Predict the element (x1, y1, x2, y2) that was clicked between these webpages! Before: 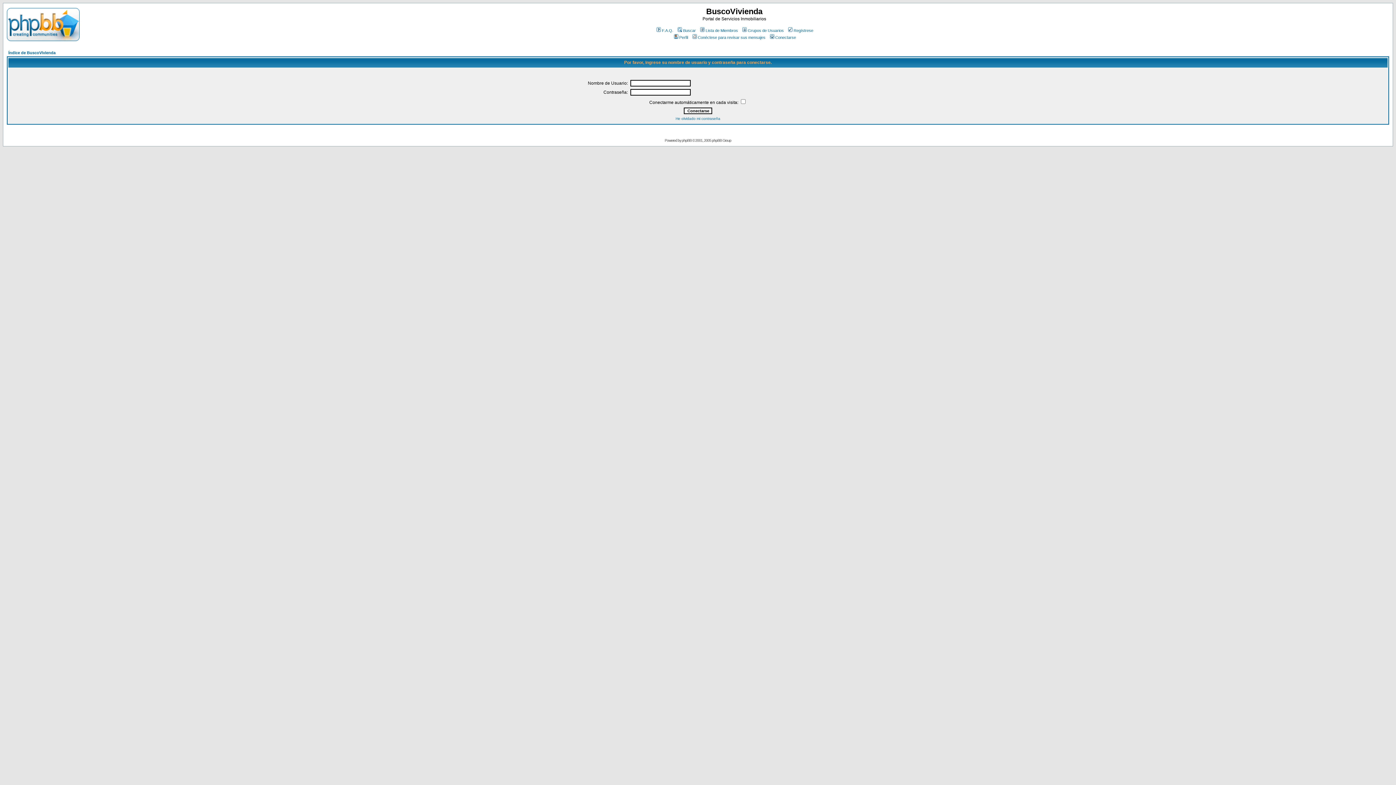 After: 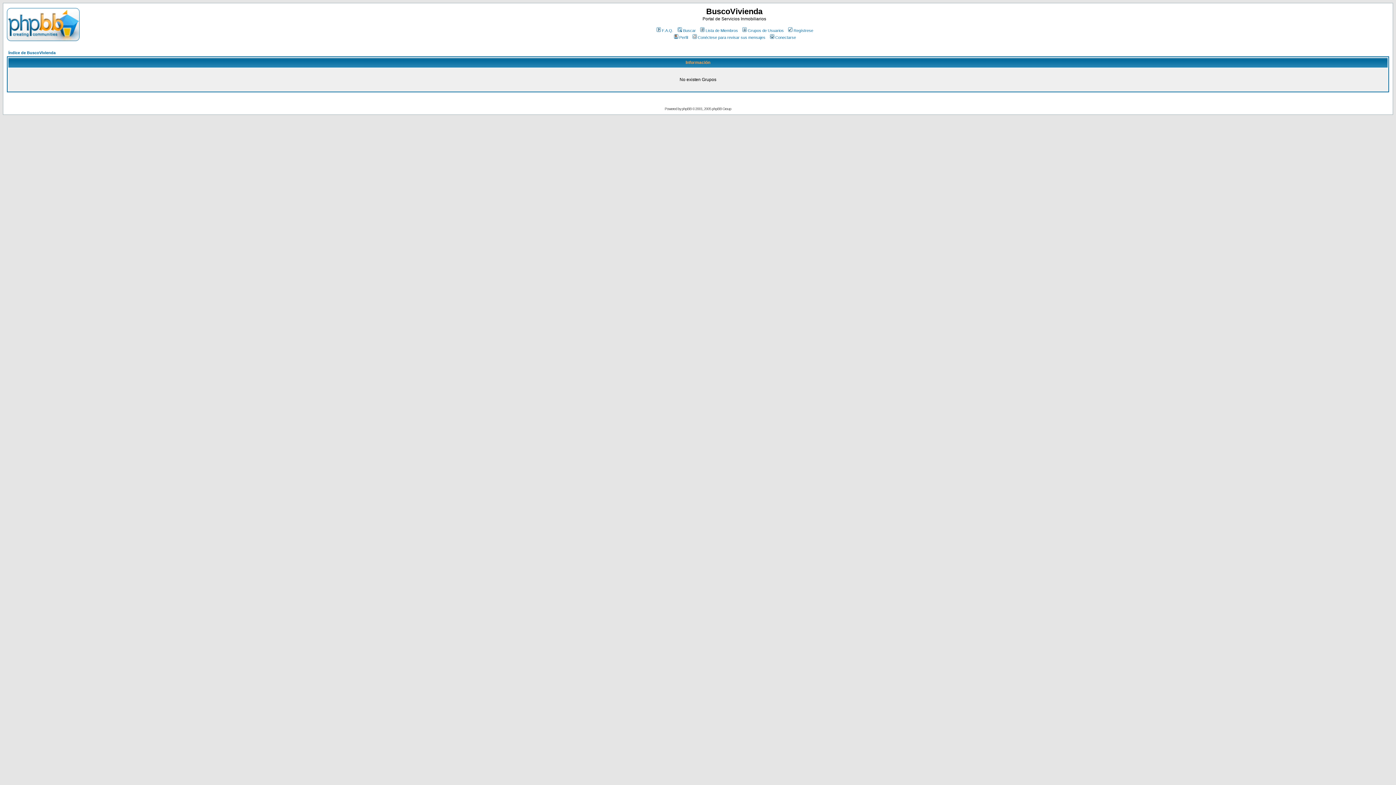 Action: bbox: (741, 28, 784, 32) label: Grupos de Usuarios